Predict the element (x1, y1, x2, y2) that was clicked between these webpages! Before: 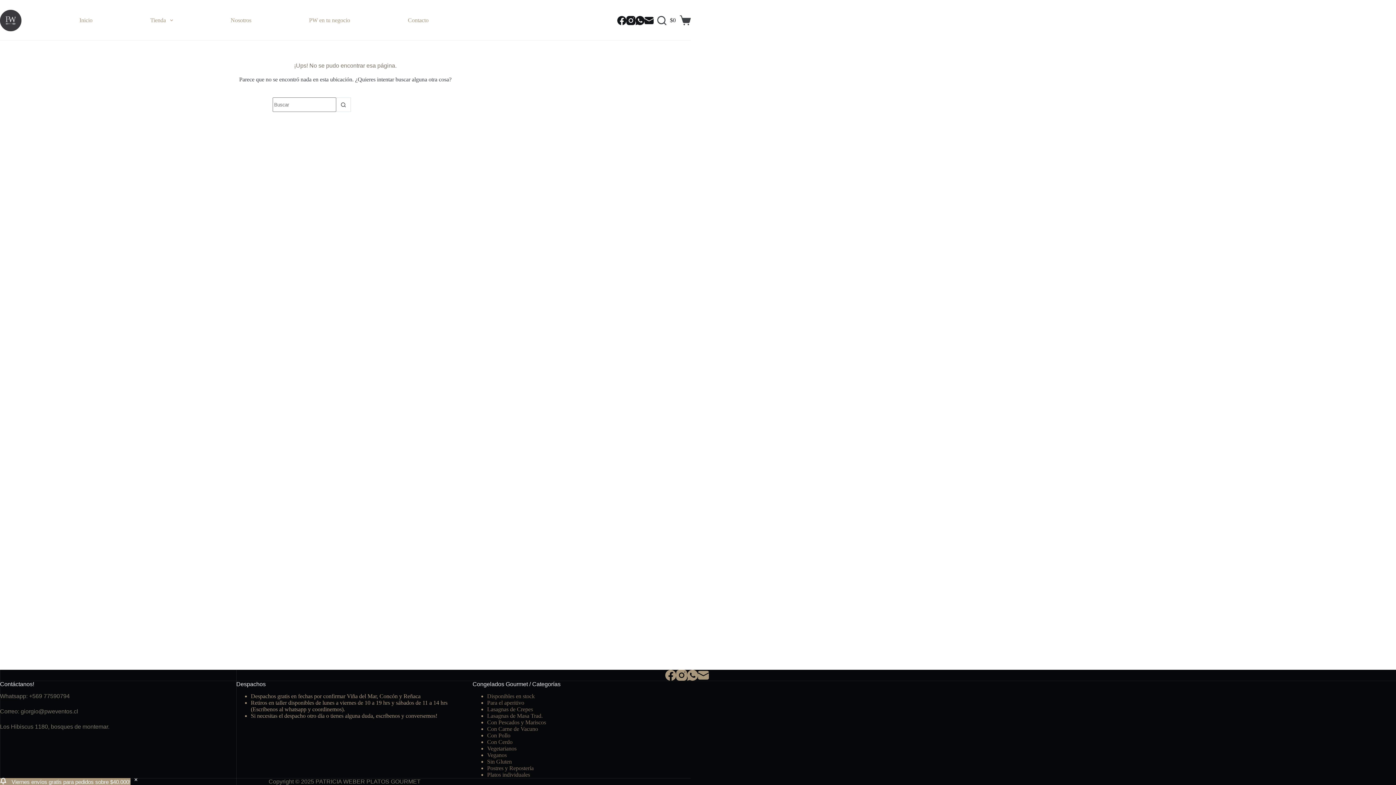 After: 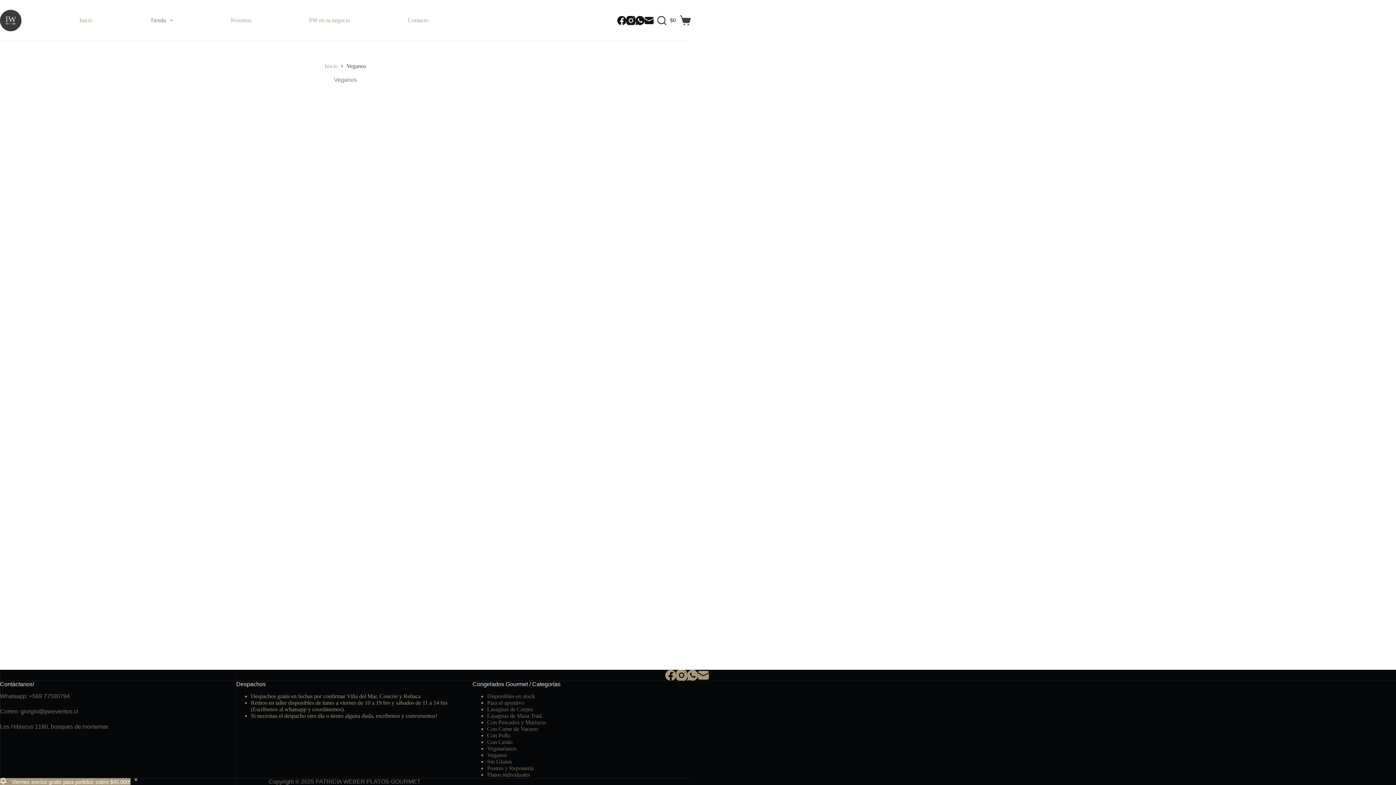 Action: label: Veganos bbox: (487, 752, 506, 758)